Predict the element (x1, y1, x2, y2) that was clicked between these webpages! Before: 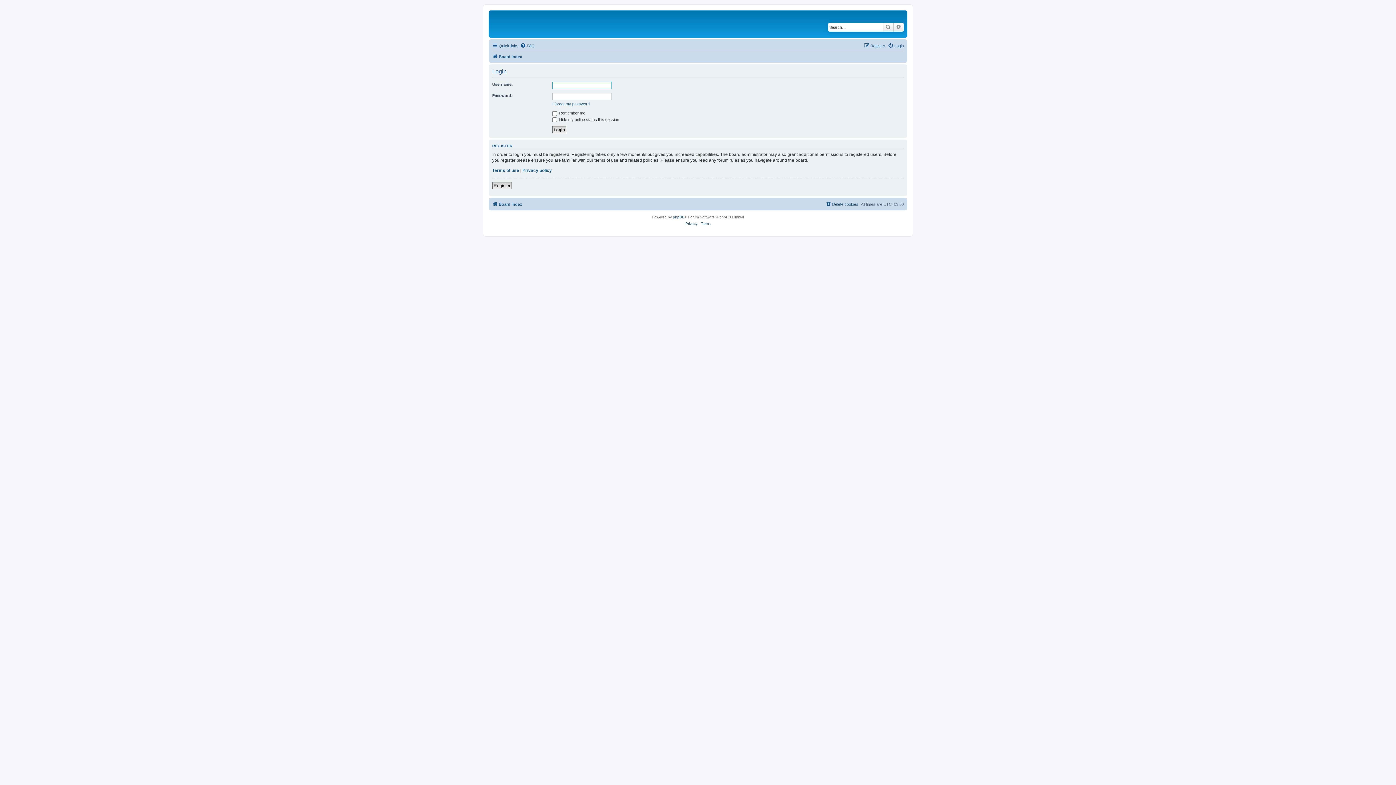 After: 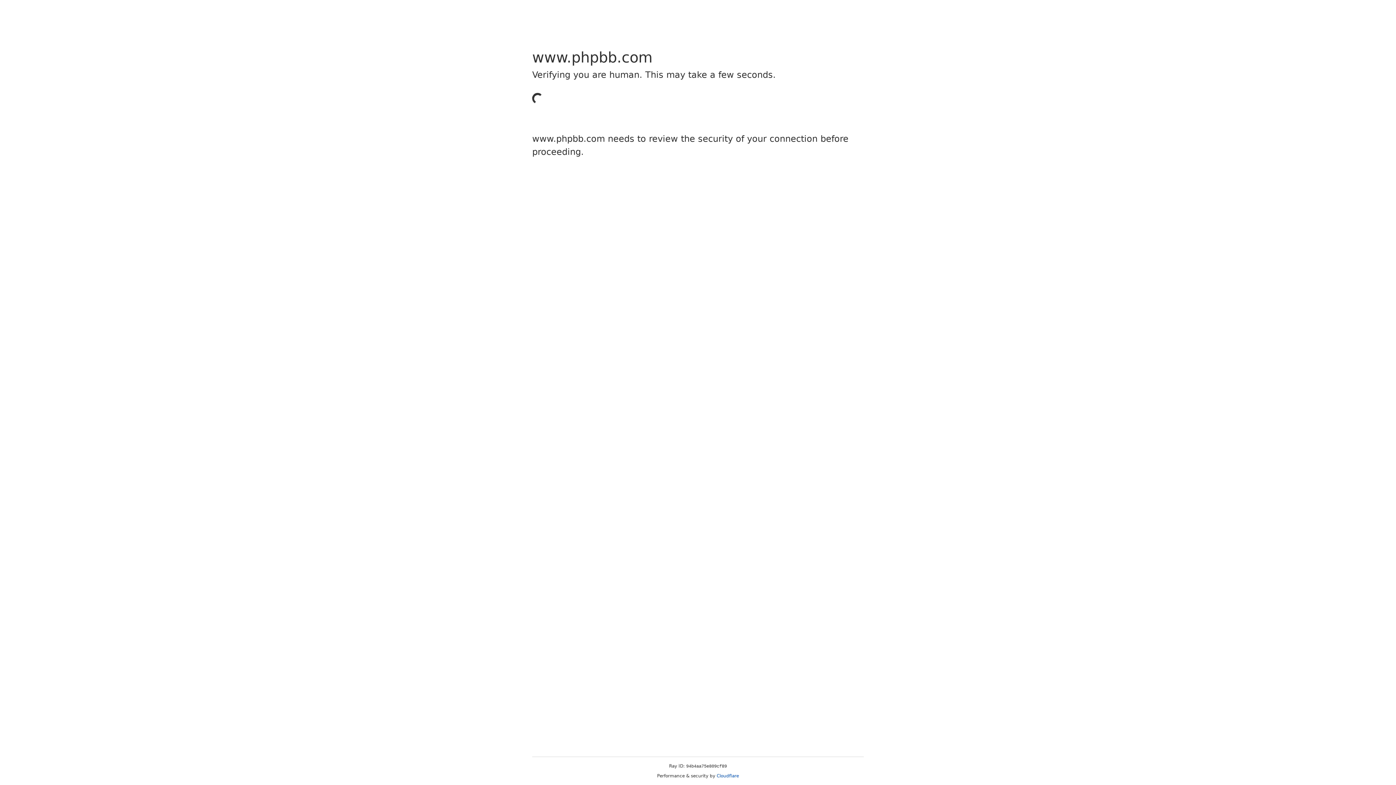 Action: bbox: (673, 214, 684, 220) label: phpBB